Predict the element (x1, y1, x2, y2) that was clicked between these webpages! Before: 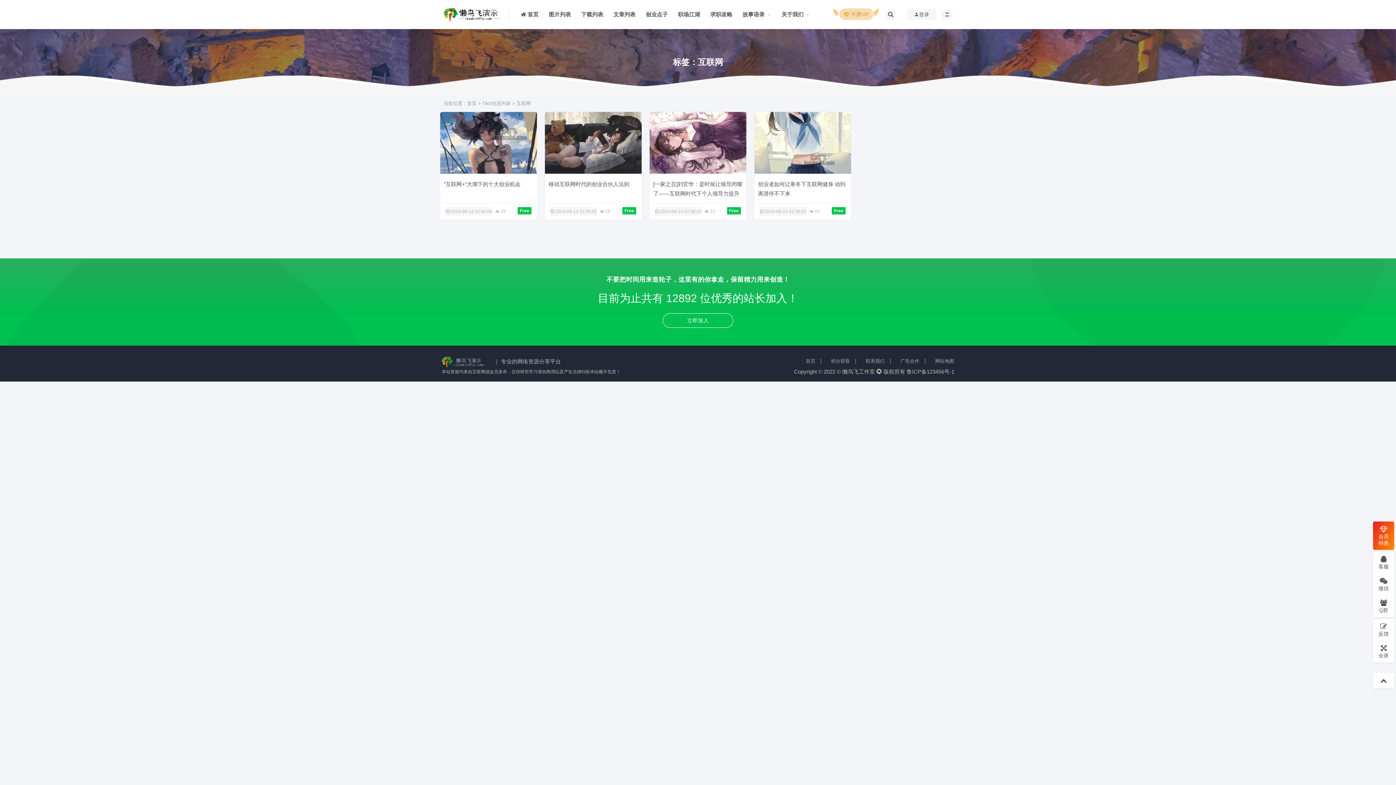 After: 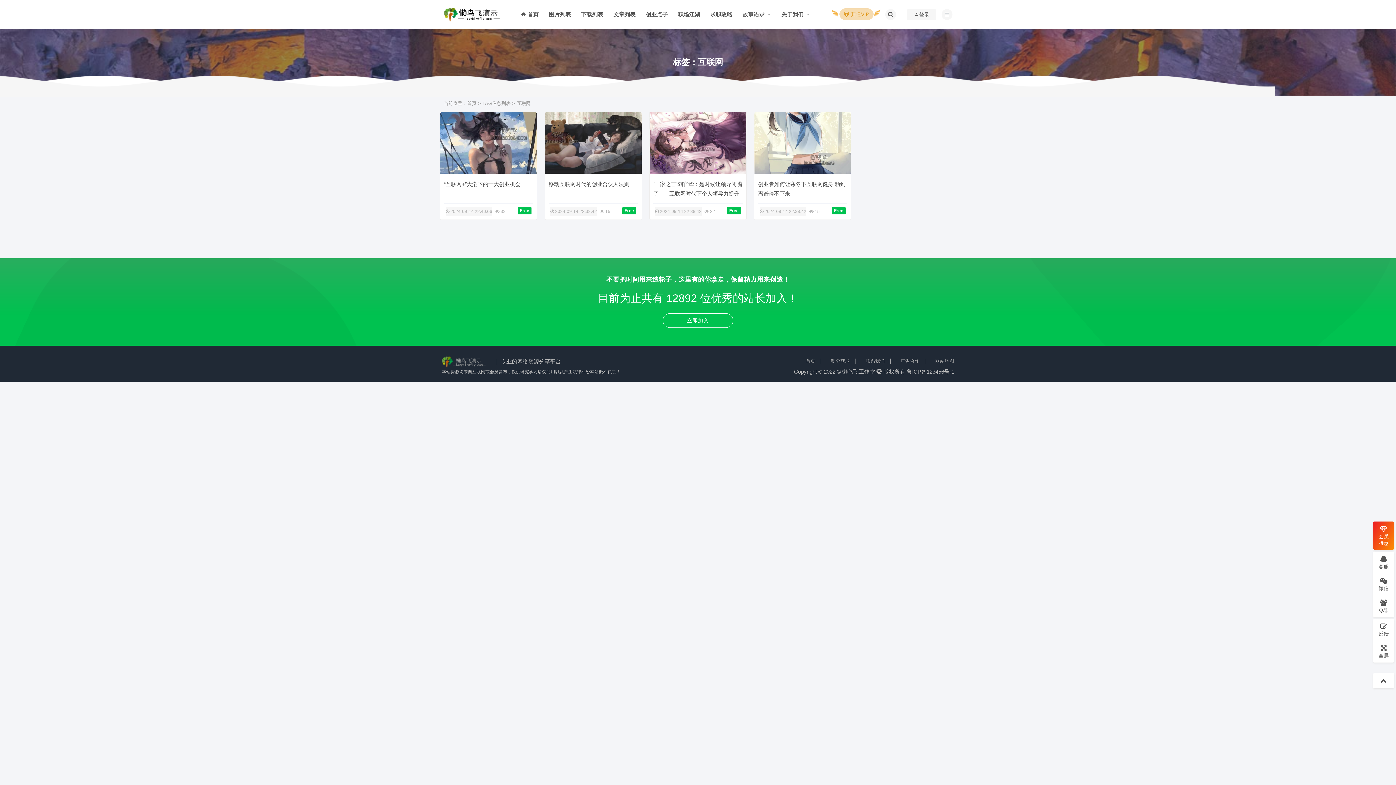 Action: label: 广告合作 bbox: (900, 358, 919, 363)